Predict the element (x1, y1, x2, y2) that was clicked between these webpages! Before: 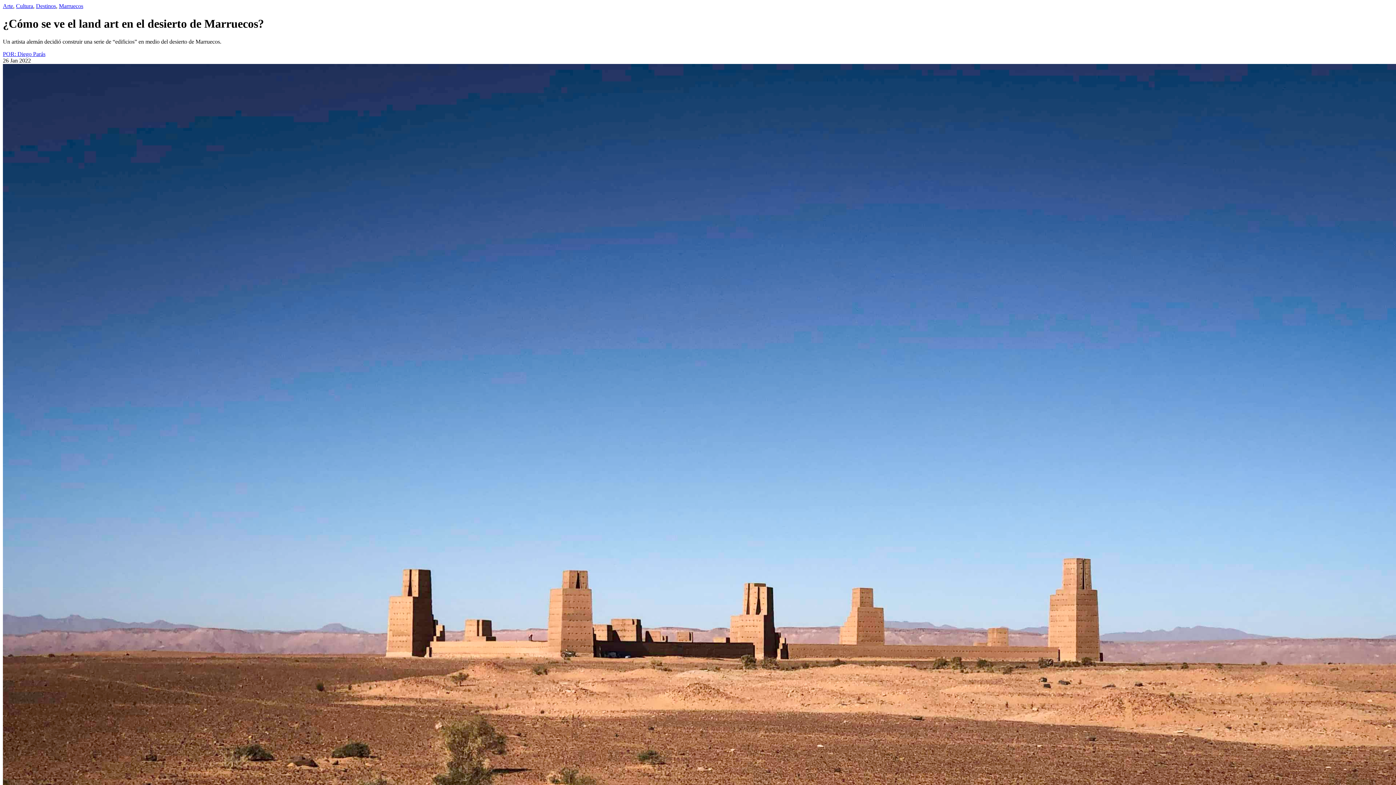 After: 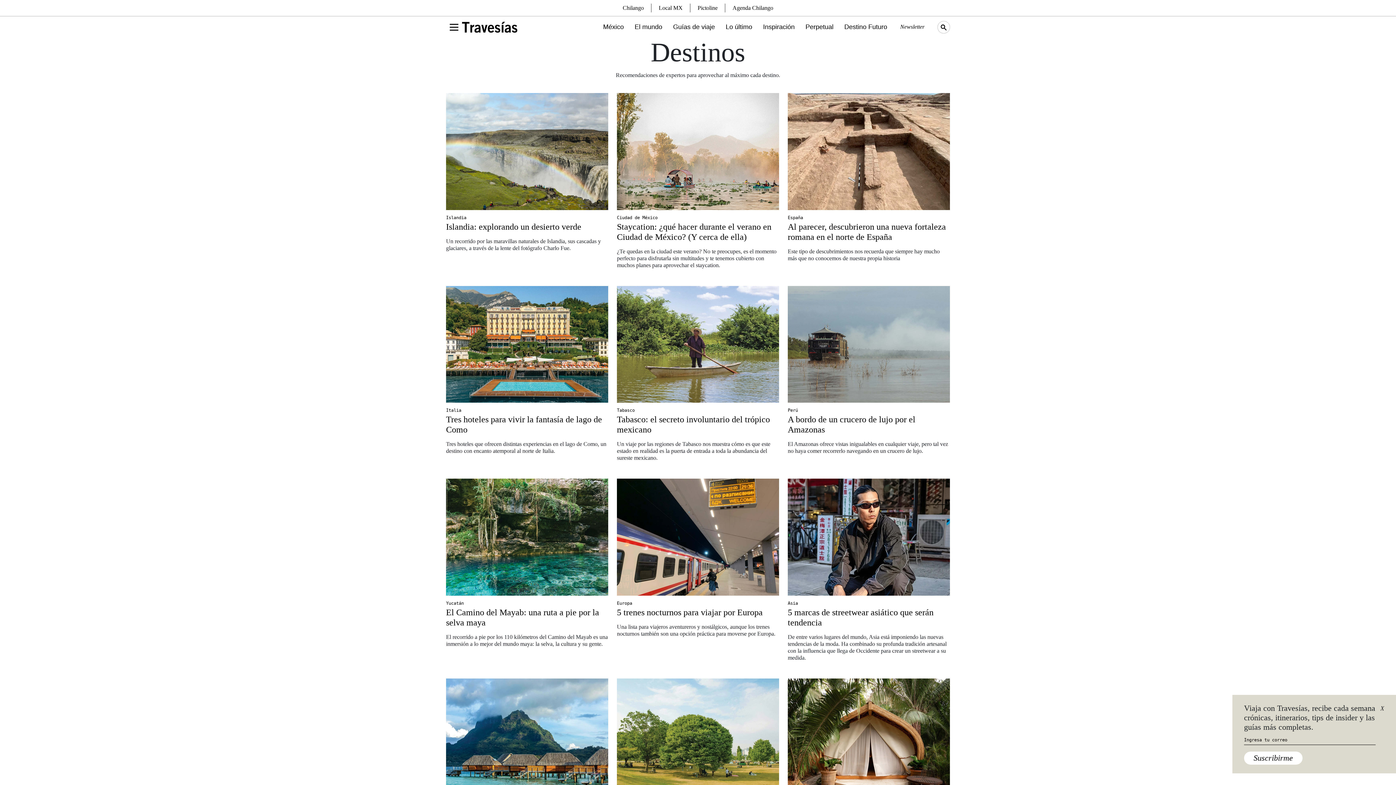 Action: bbox: (36, 2, 56, 9) label: Destinos